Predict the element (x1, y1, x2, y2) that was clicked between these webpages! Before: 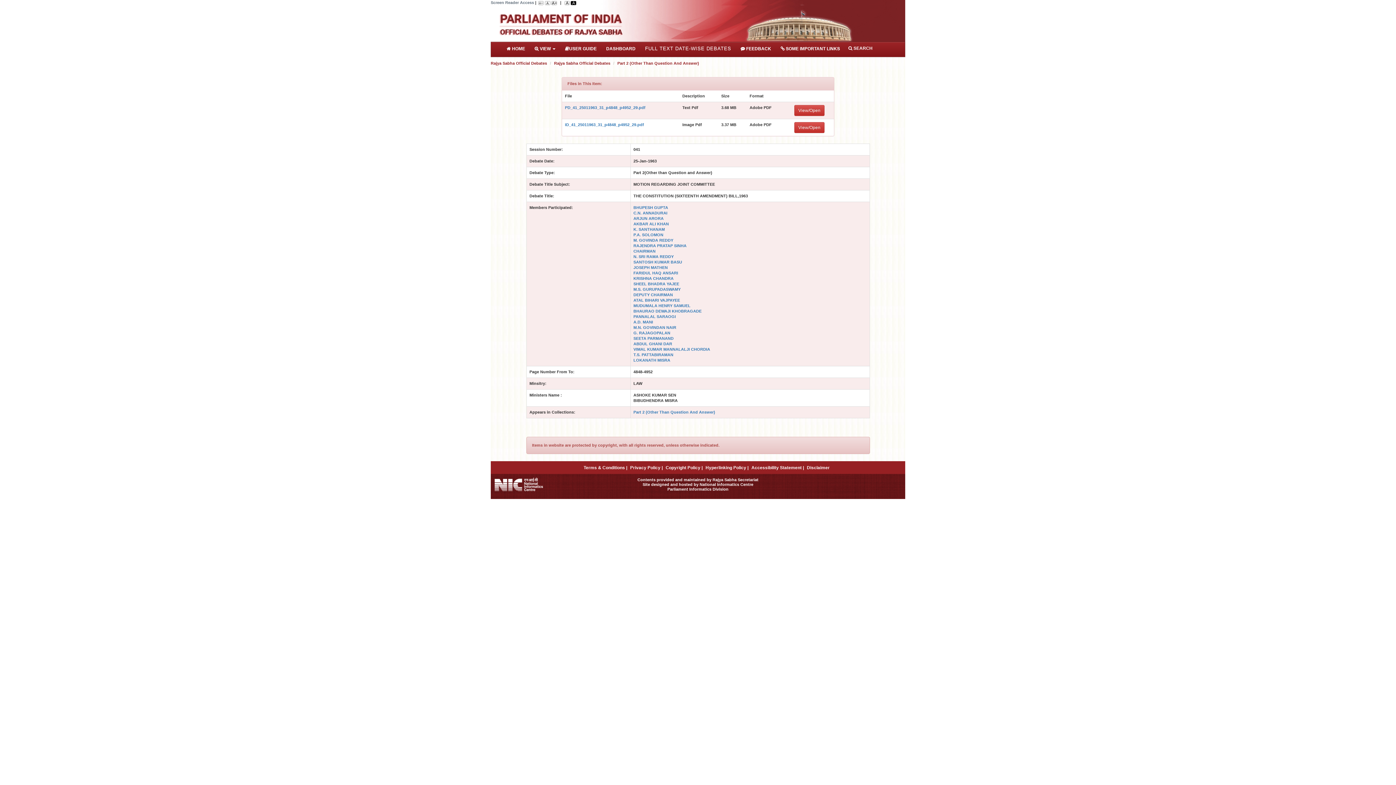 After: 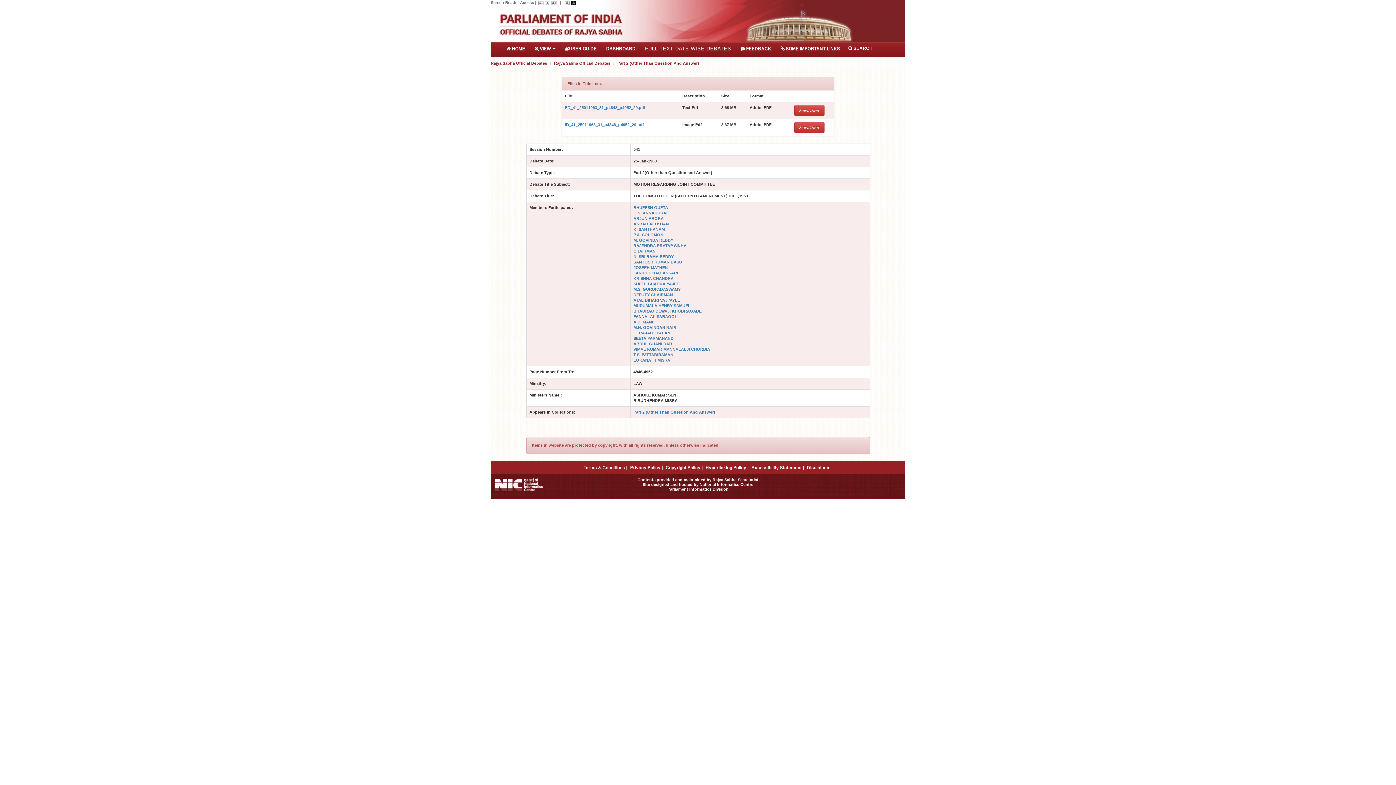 Action: bbox: (564, 0, 569, 4)